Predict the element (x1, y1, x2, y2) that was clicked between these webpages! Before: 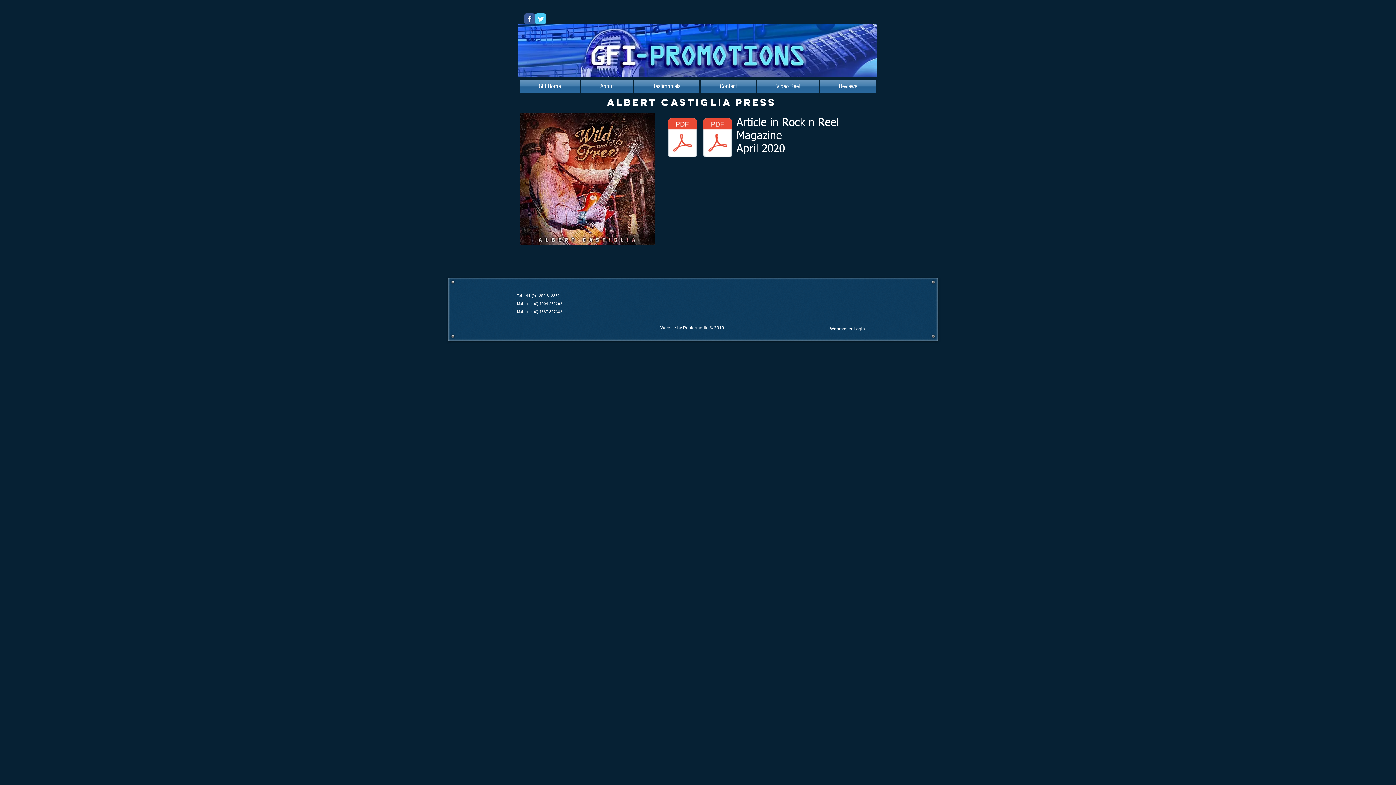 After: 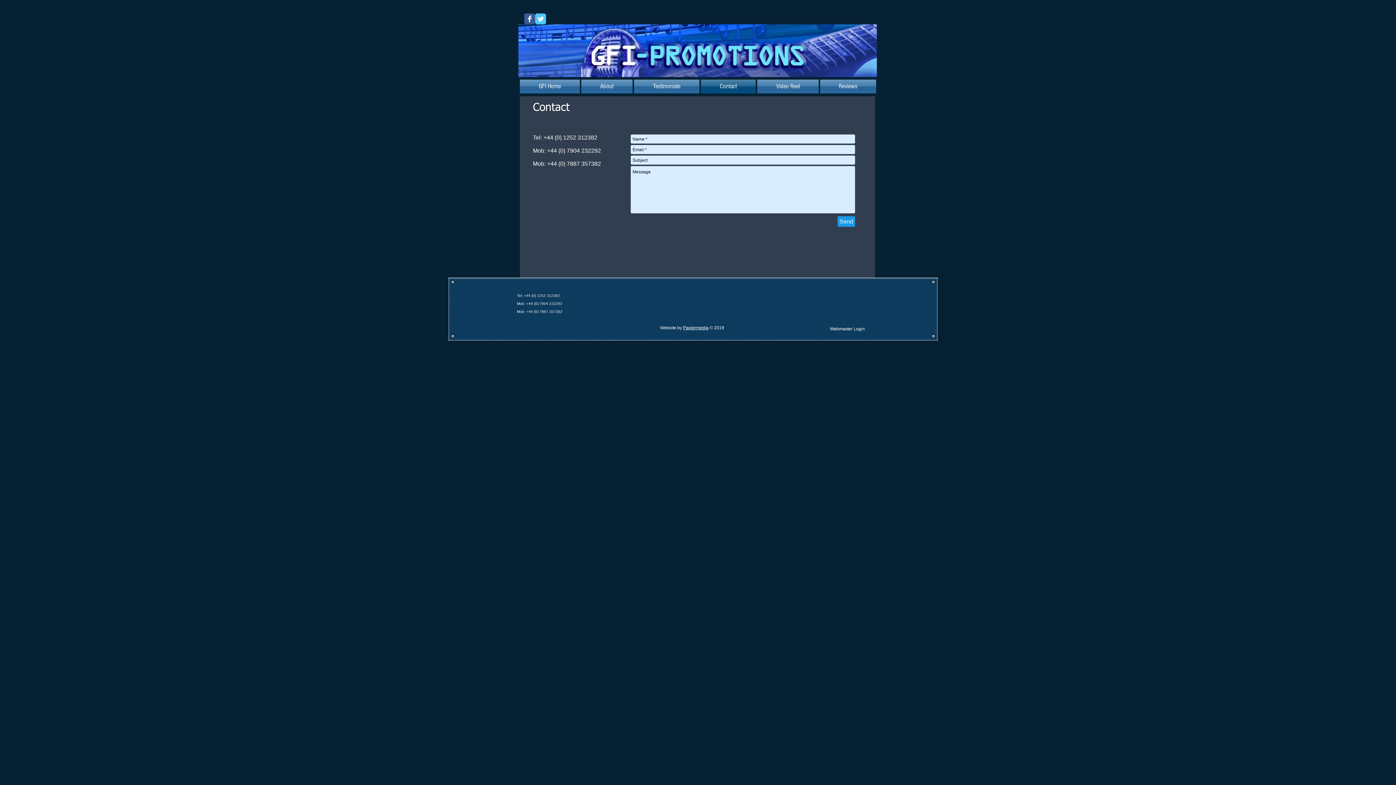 Action: label: Contact bbox: (700, 79, 756, 93)